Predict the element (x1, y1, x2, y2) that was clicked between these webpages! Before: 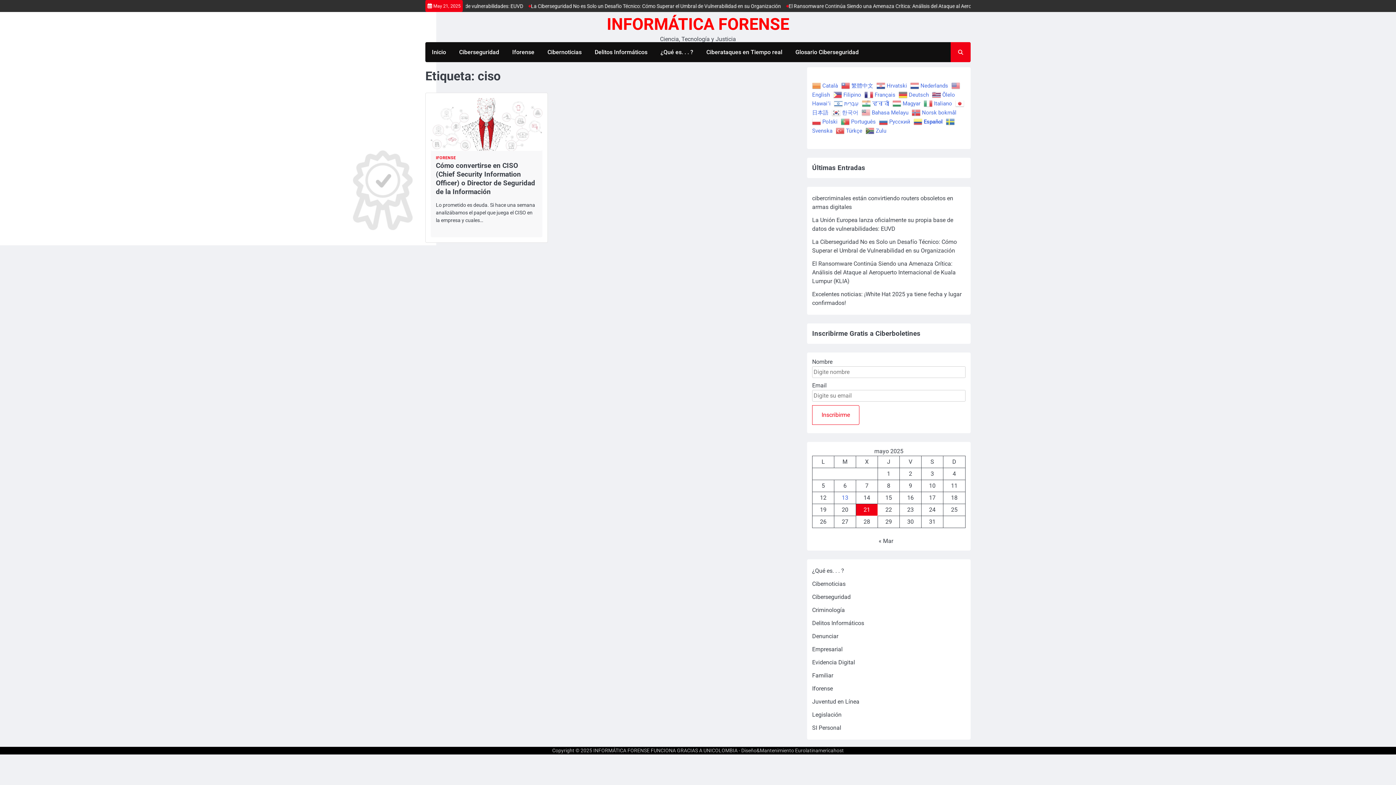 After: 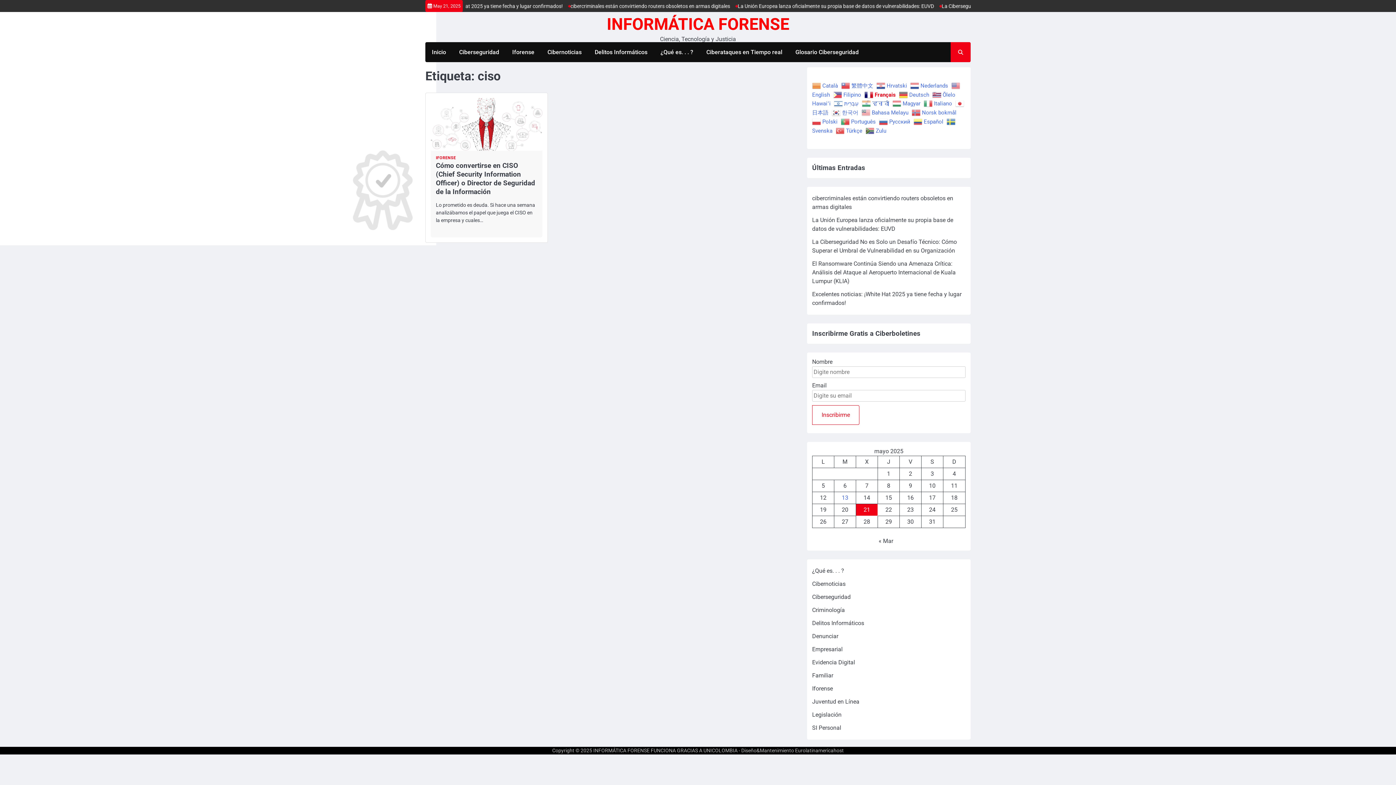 Action: bbox: (864, 90, 897, 97) label:  Français